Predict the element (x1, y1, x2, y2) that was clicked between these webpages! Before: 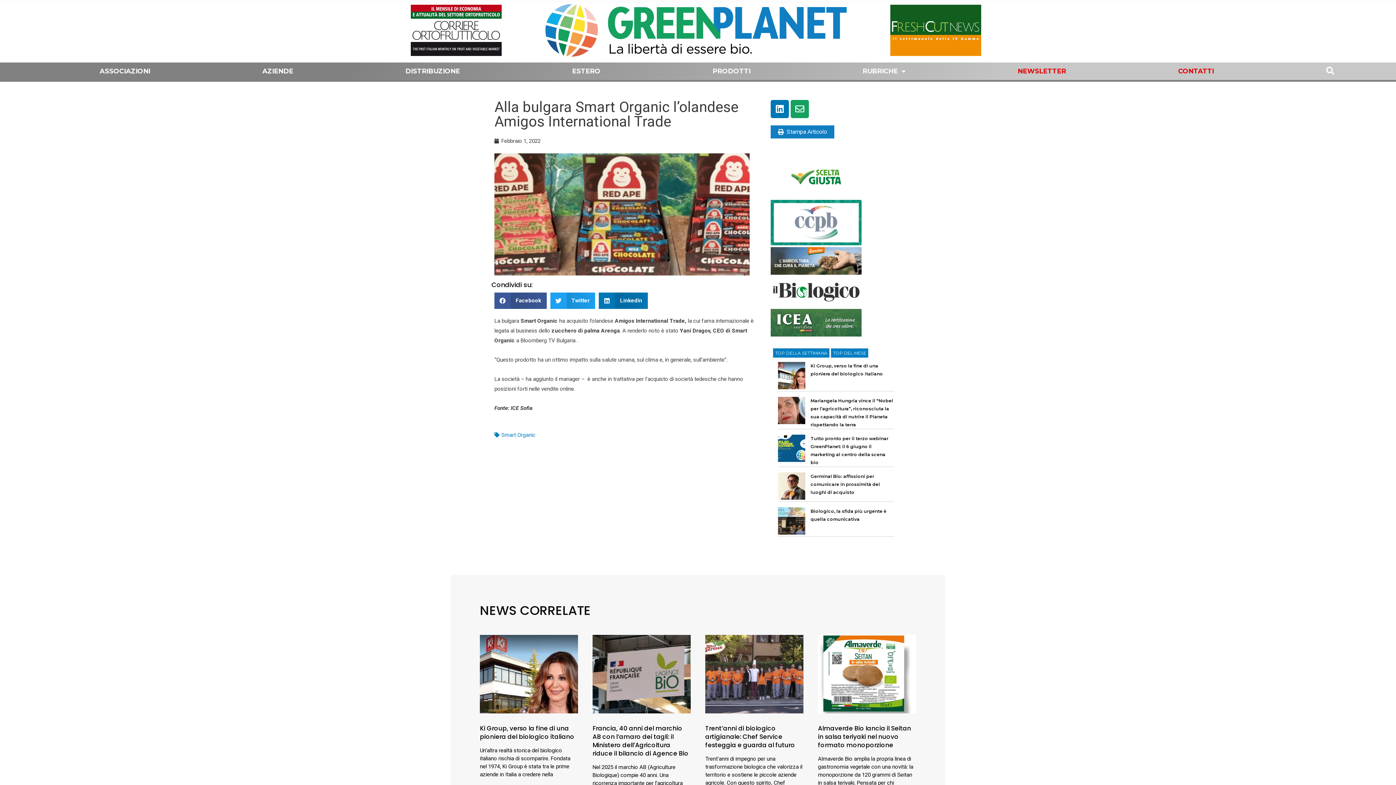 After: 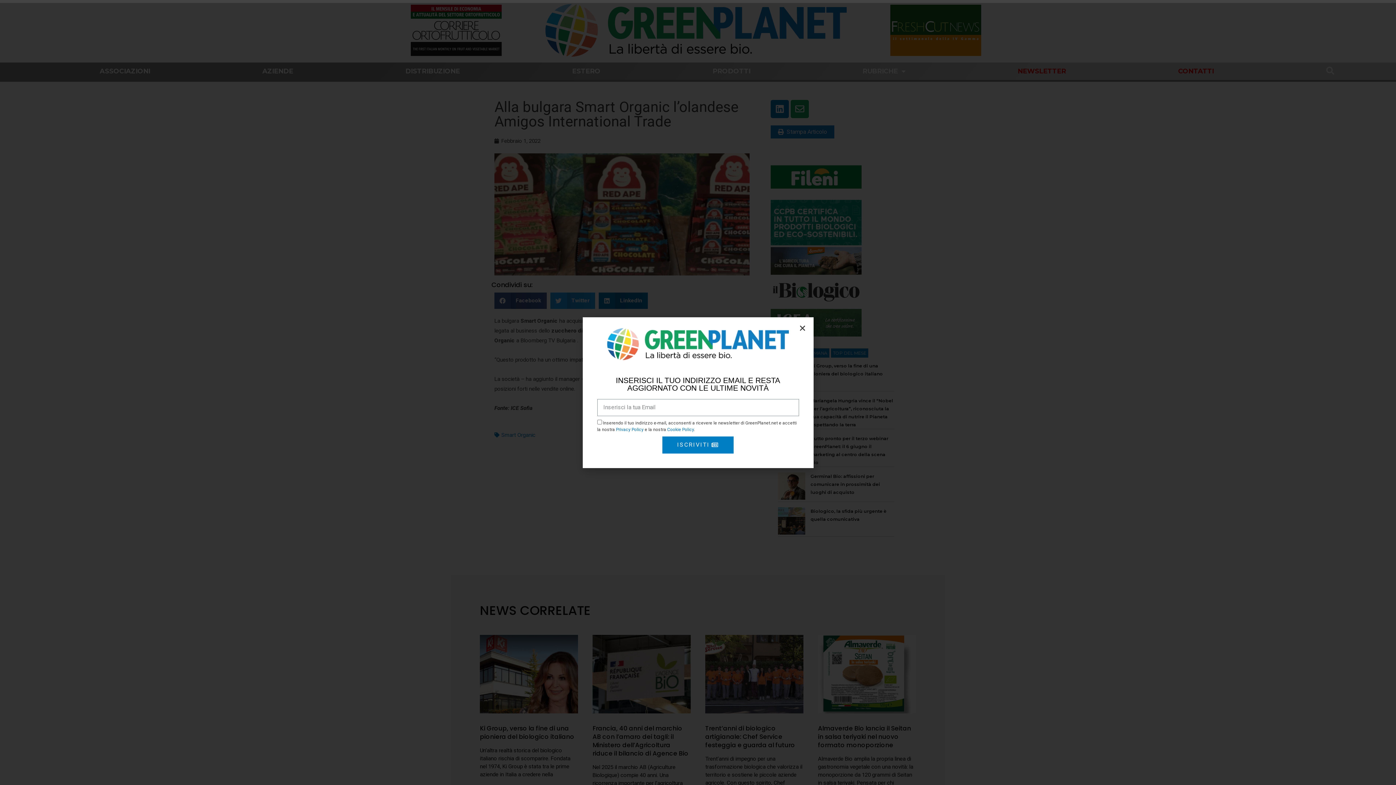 Action: bbox: (770, 125, 834, 138) label: Stampa Articolo